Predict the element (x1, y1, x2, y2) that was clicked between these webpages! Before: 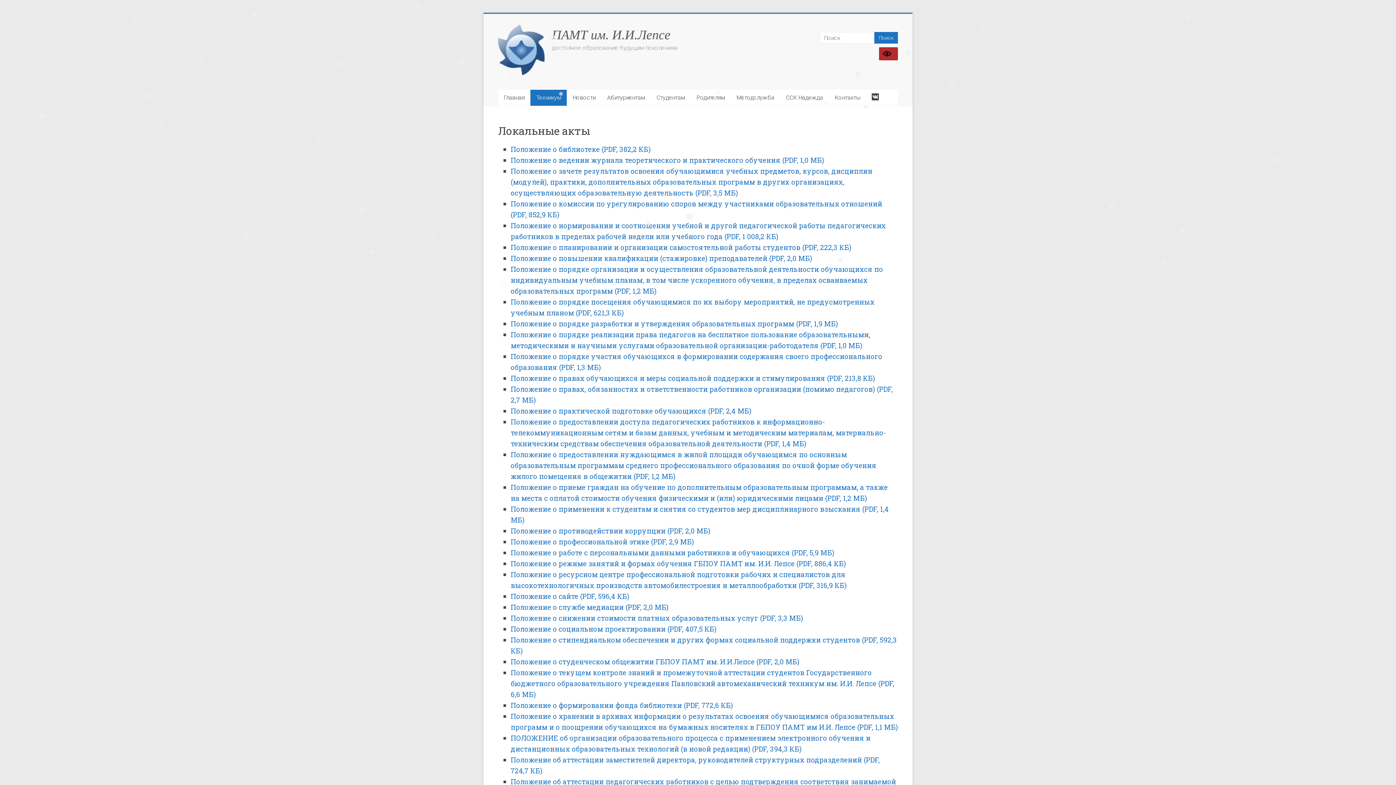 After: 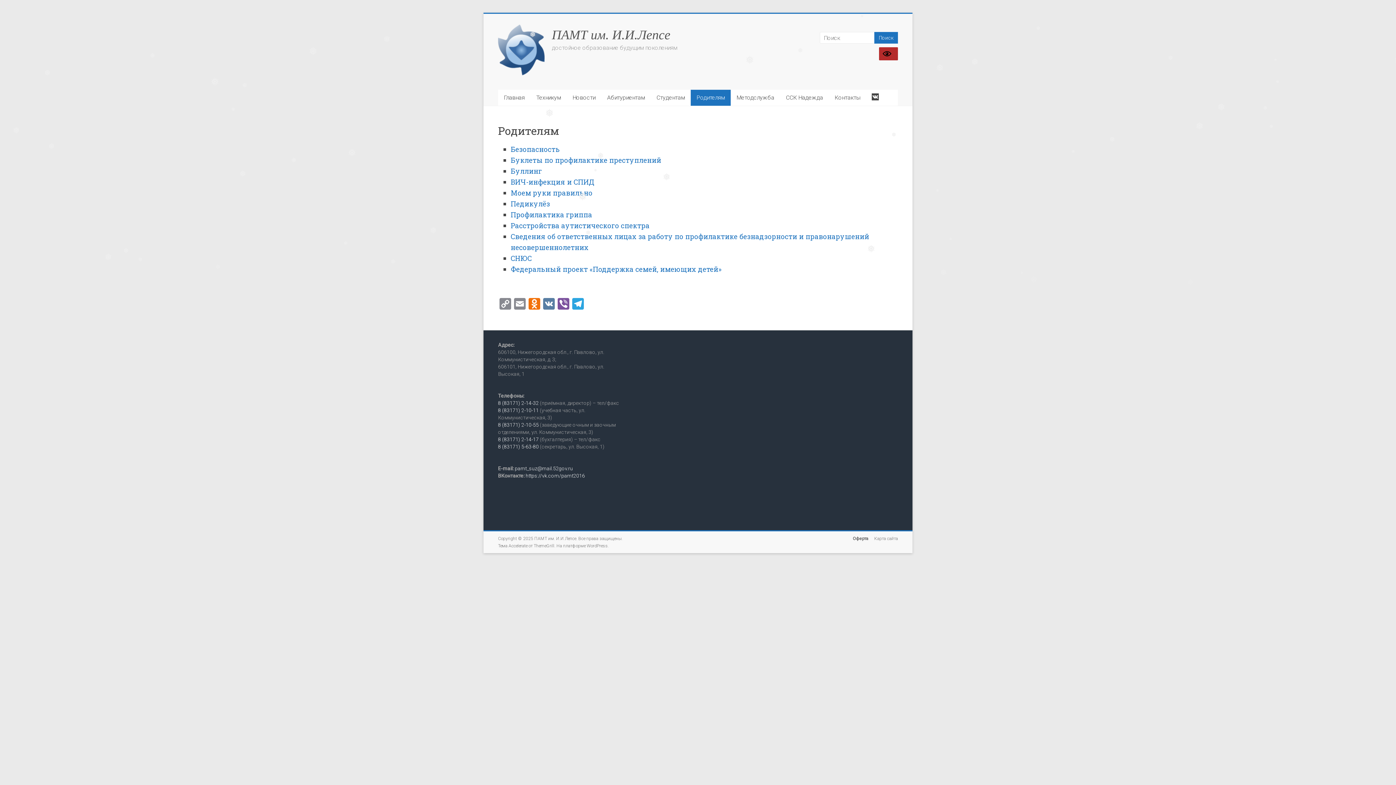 Action: bbox: (690, 89, 730, 105) label: Родителям